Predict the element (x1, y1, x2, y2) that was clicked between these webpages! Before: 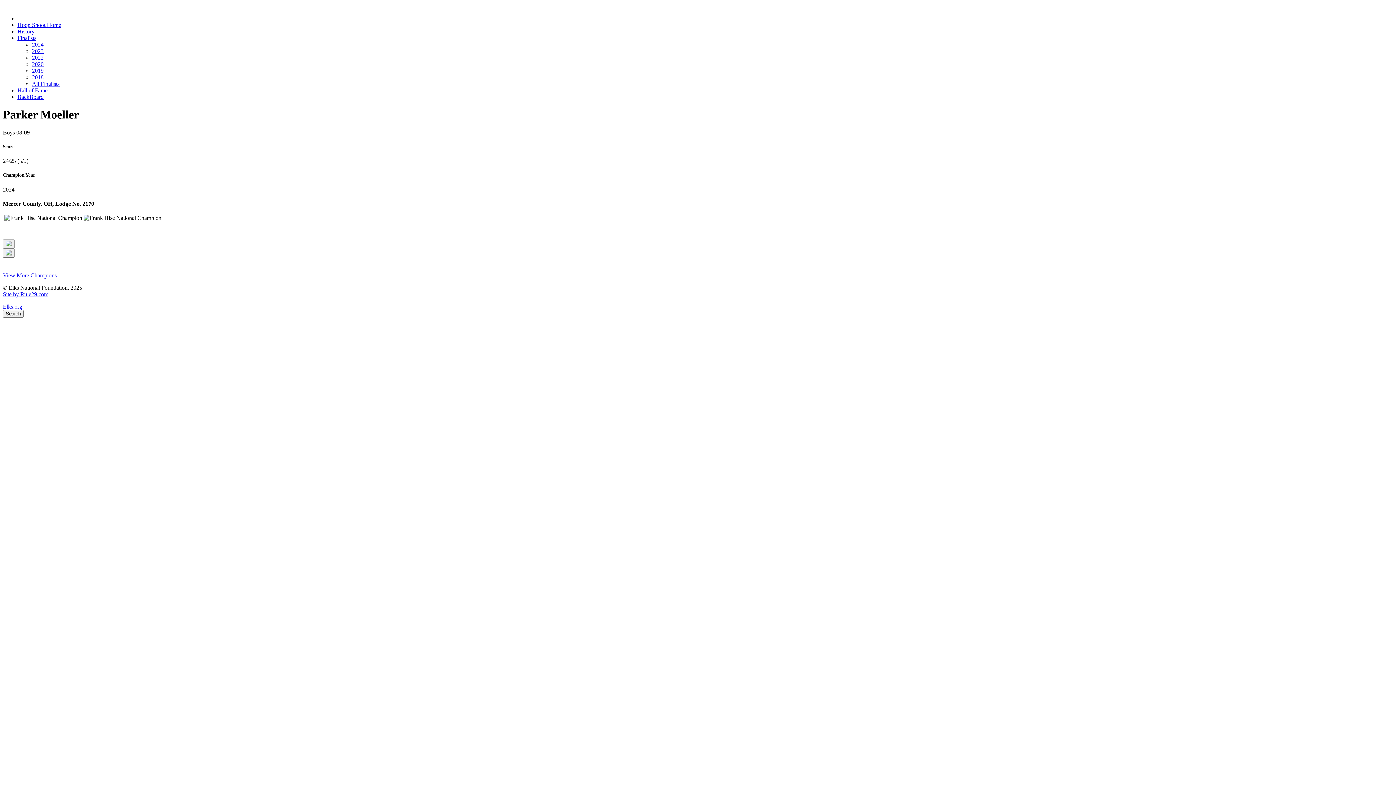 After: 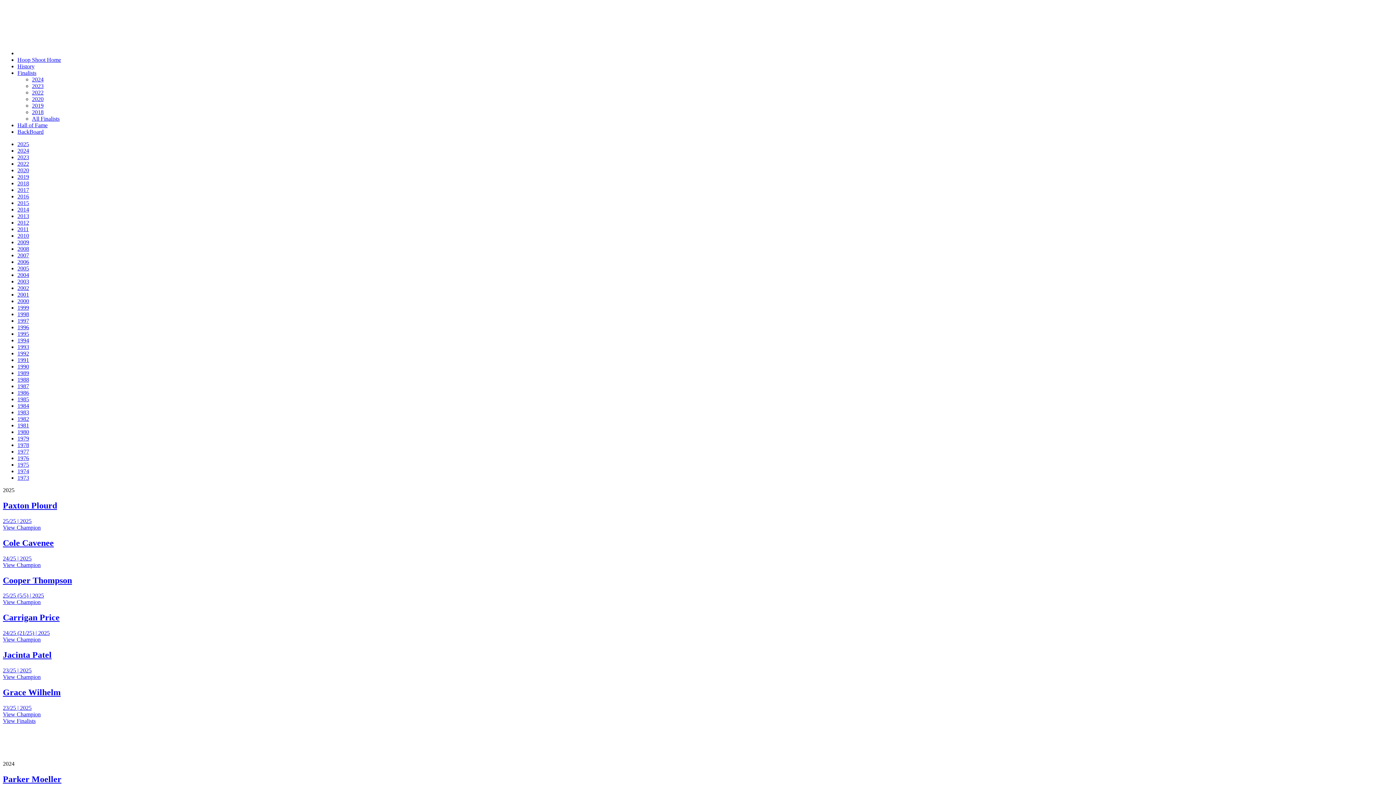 Action: label: View More Champions bbox: (2, 272, 56, 278)